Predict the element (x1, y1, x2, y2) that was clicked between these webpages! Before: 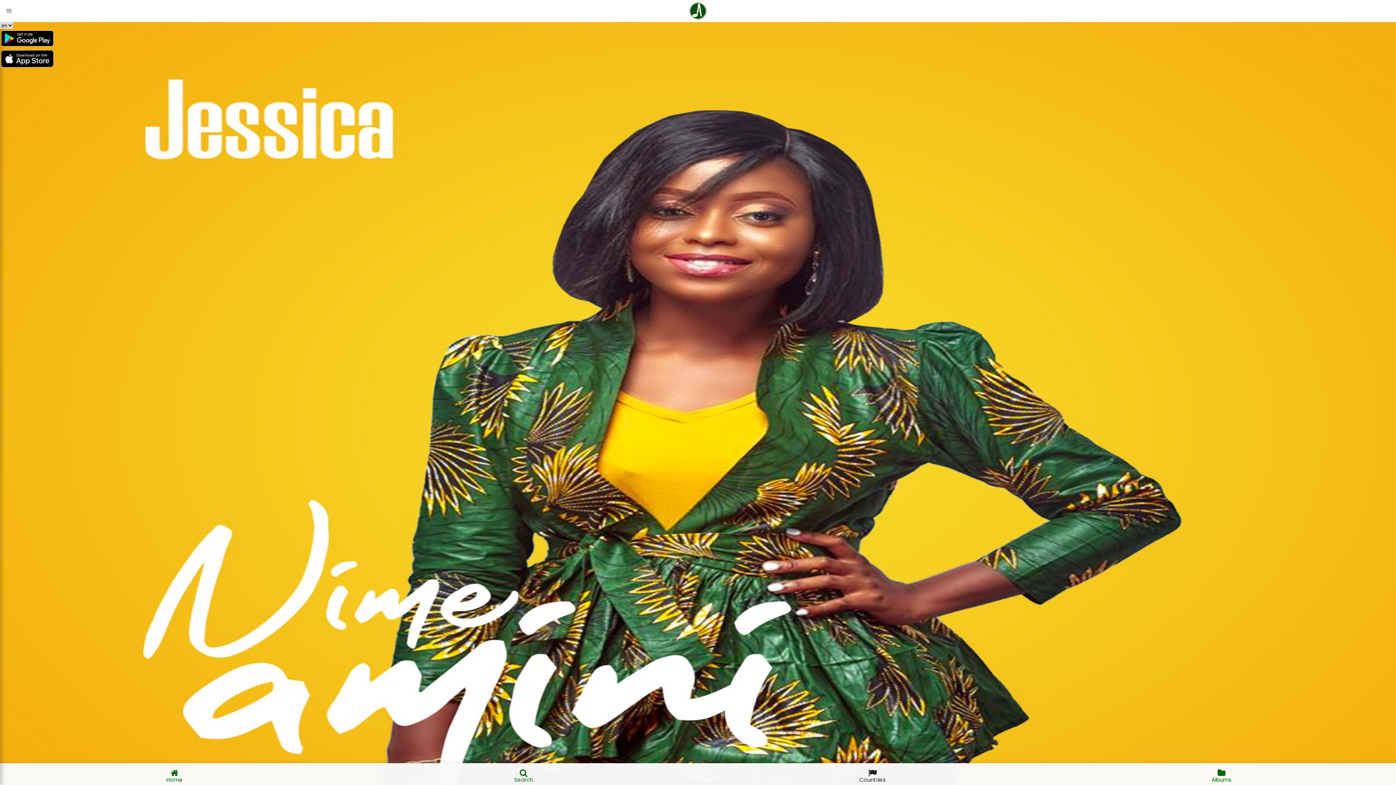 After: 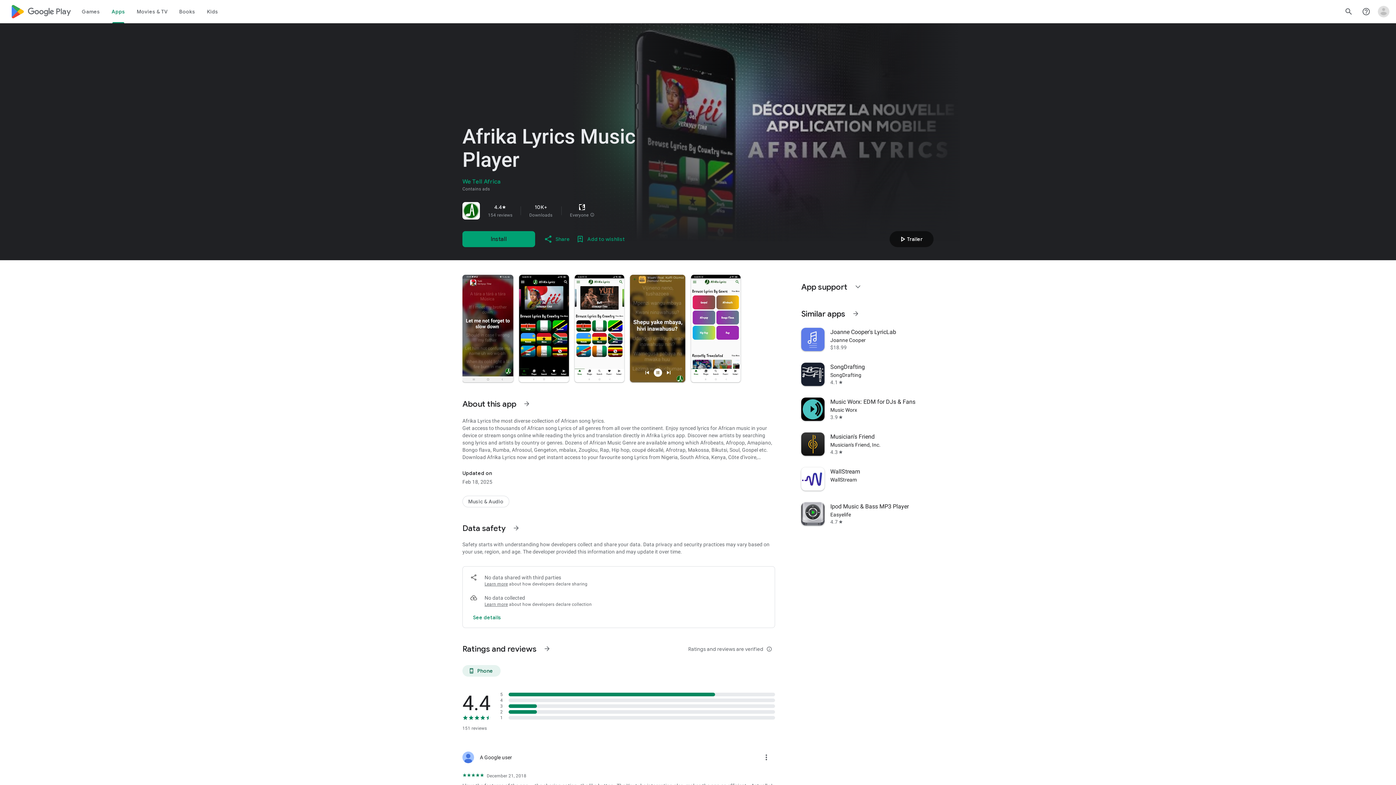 Action: bbox: (0, 29, 1396, 49)